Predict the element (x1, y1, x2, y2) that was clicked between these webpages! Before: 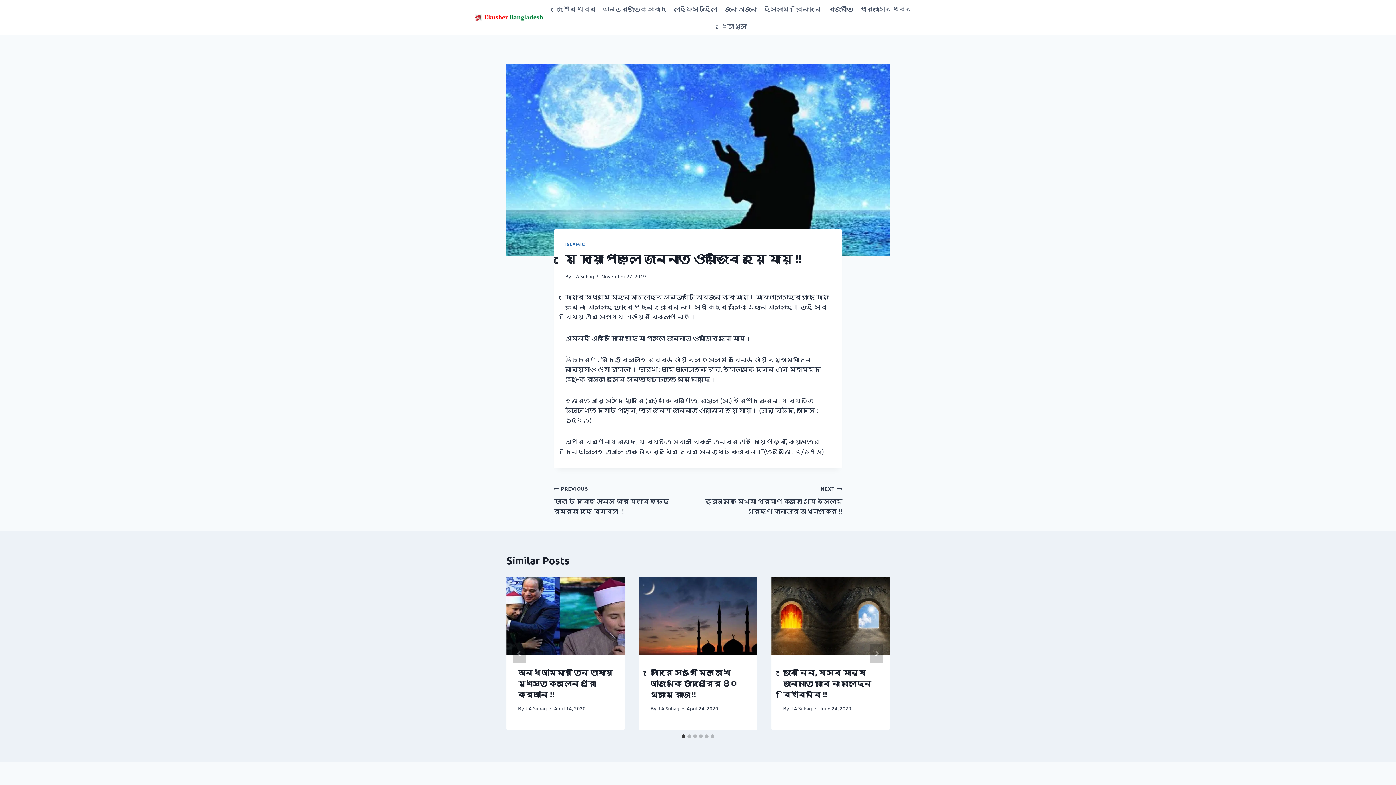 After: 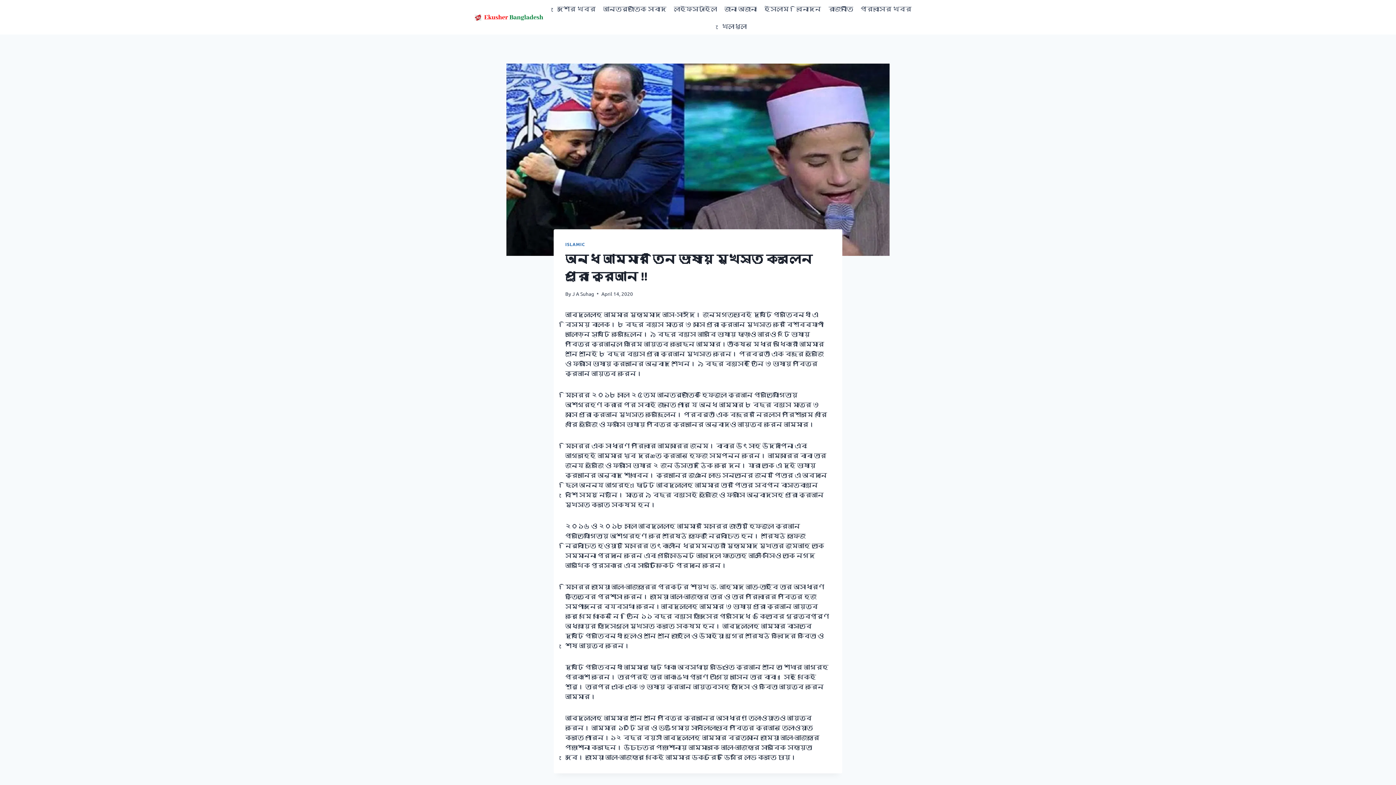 Action: bbox: (506, 576, 624, 655)